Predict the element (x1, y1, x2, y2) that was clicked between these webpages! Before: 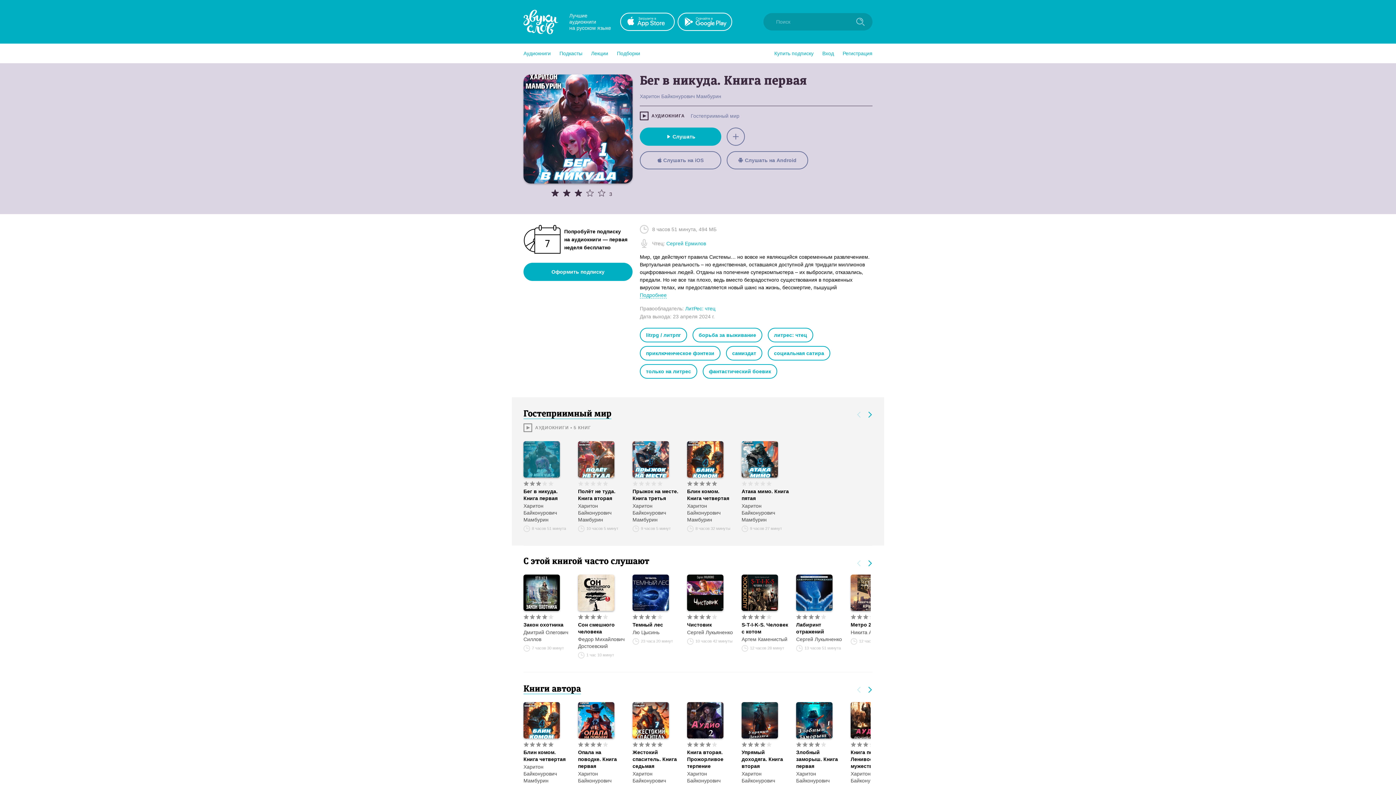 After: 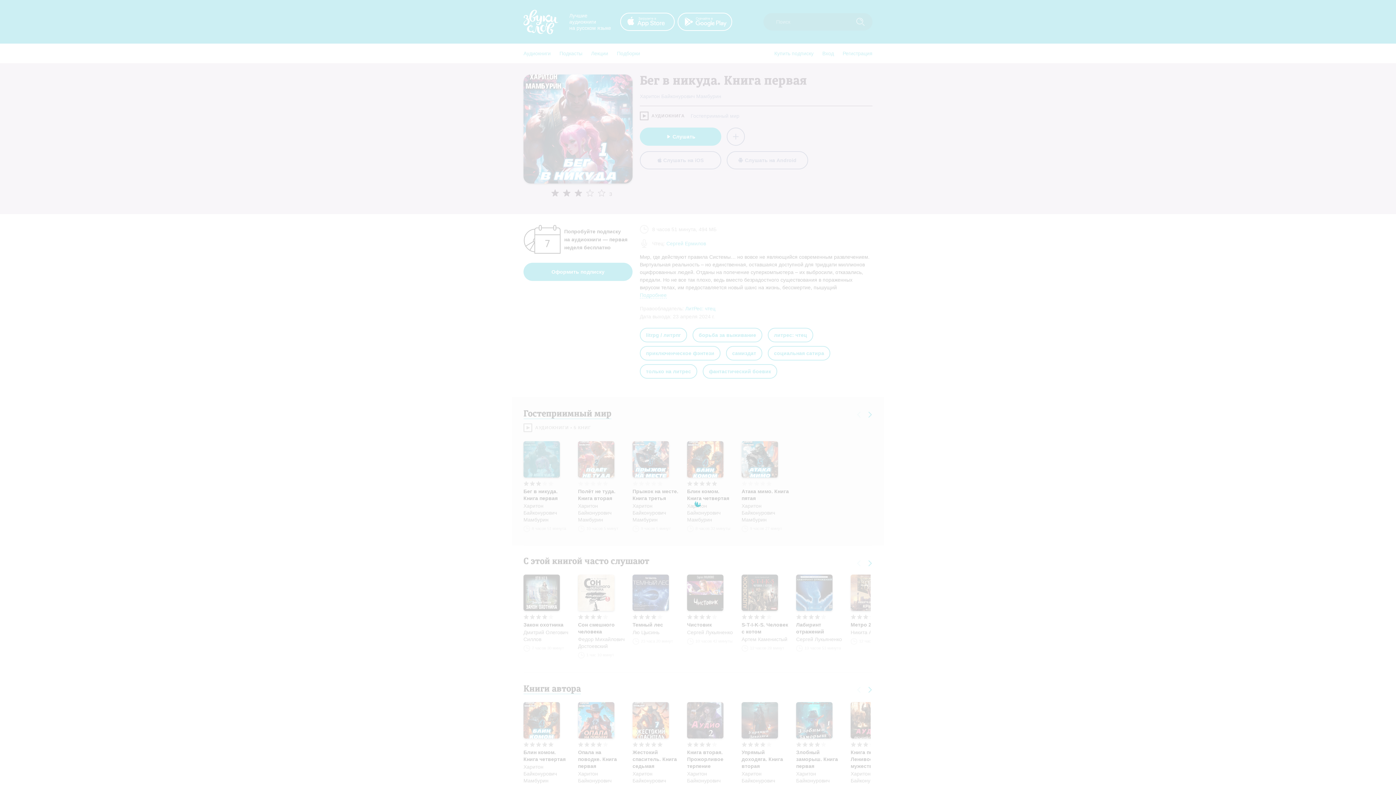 Action: bbox: (796, 702, 832, 738)